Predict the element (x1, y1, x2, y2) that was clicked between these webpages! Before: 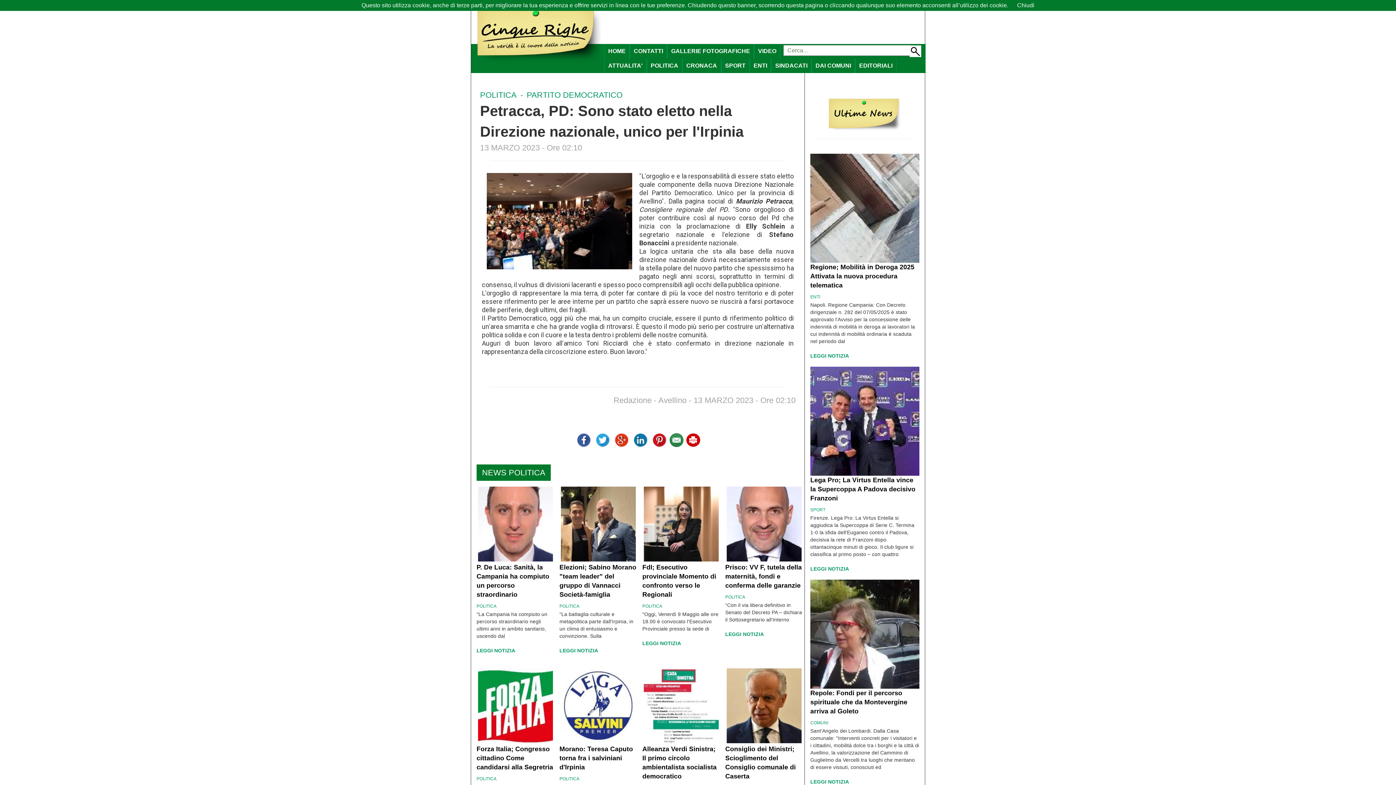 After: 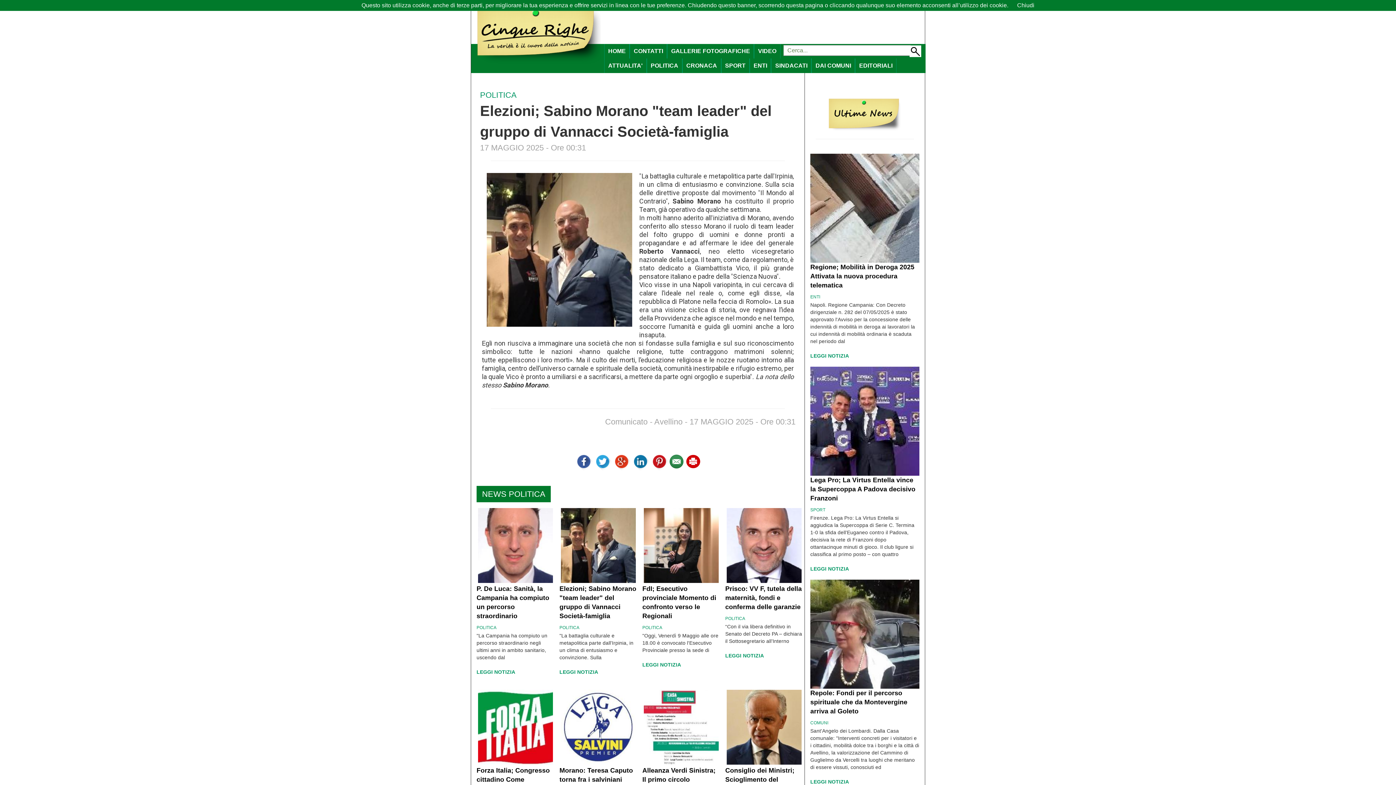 Action: bbox: (559, 648, 598, 653) label: LEGGI NOTIZIA